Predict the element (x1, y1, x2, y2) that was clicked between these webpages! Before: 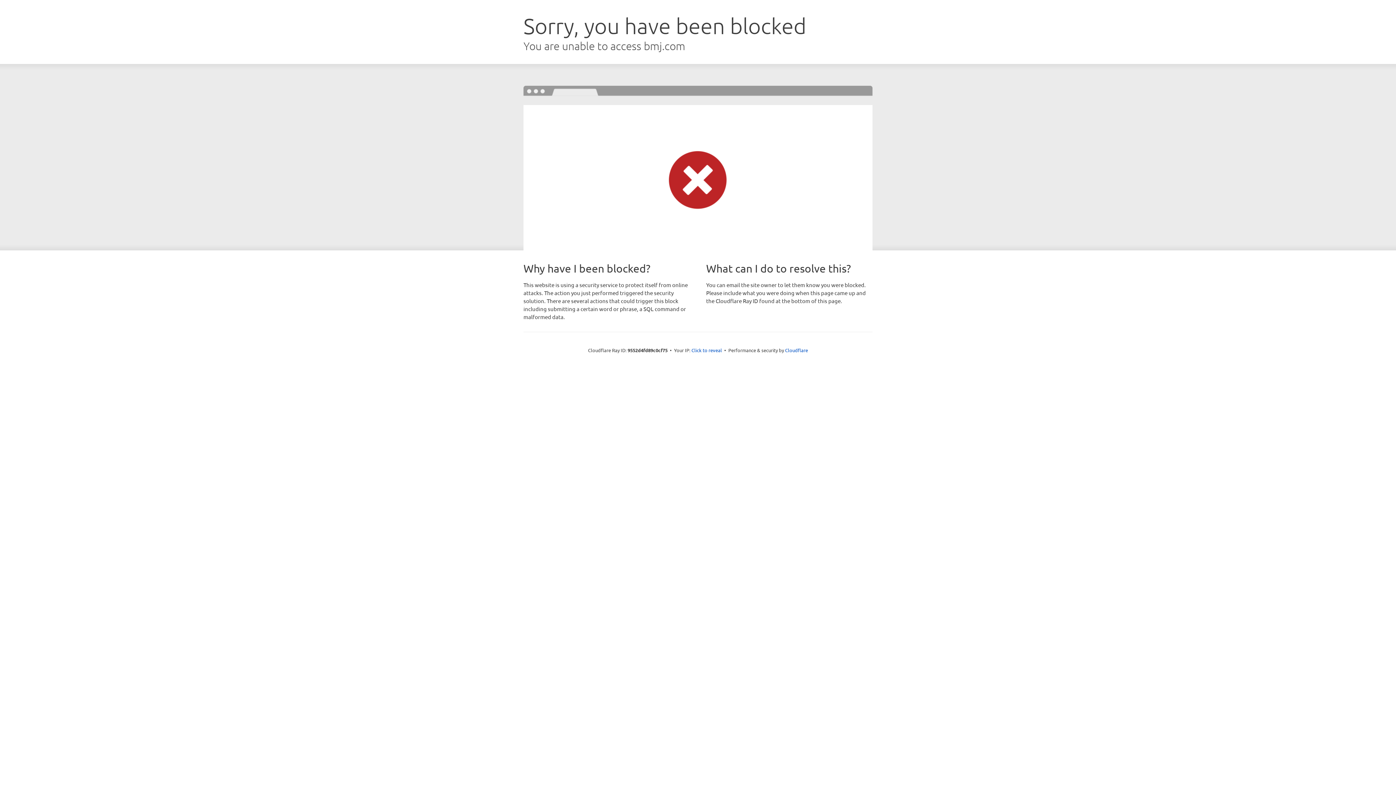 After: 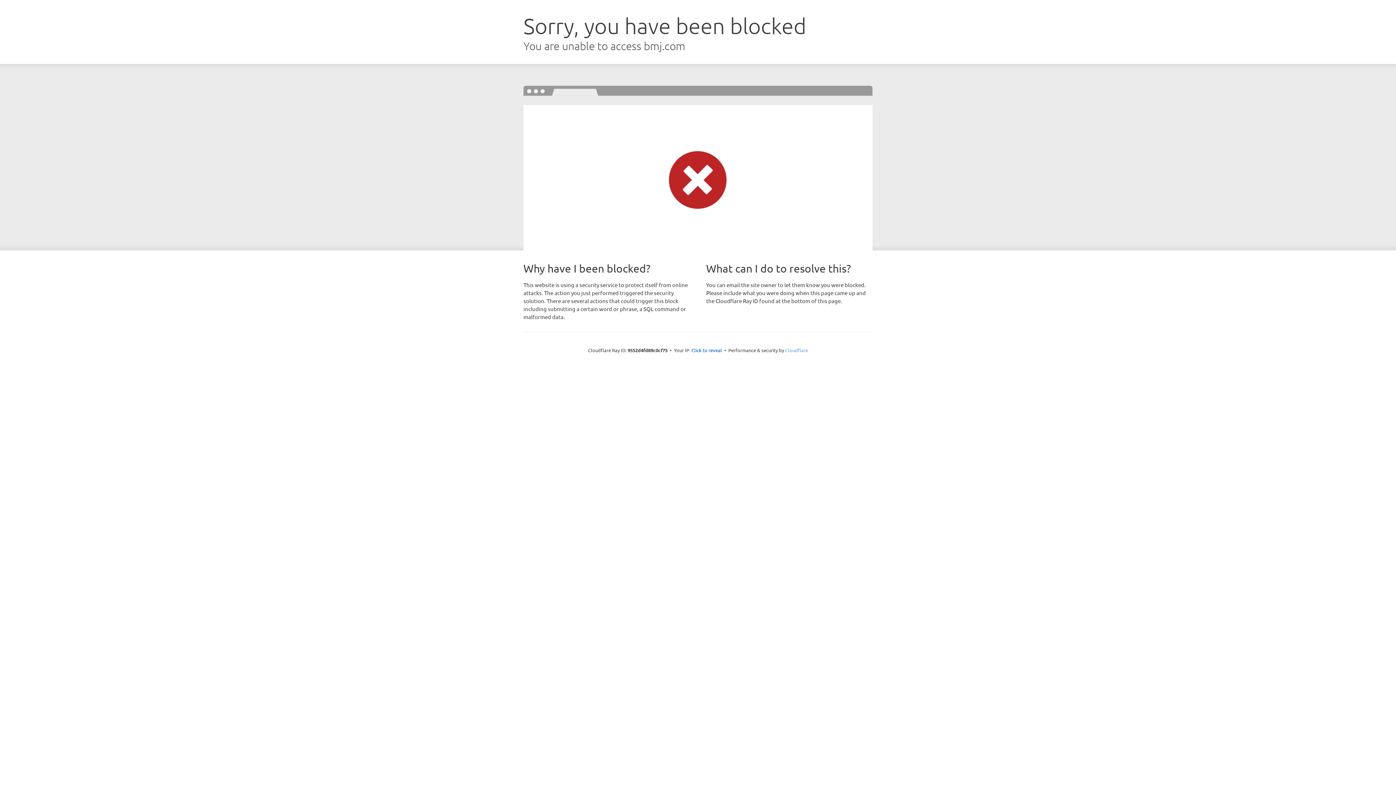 Action: label: Cloudflare bbox: (785, 347, 808, 353)